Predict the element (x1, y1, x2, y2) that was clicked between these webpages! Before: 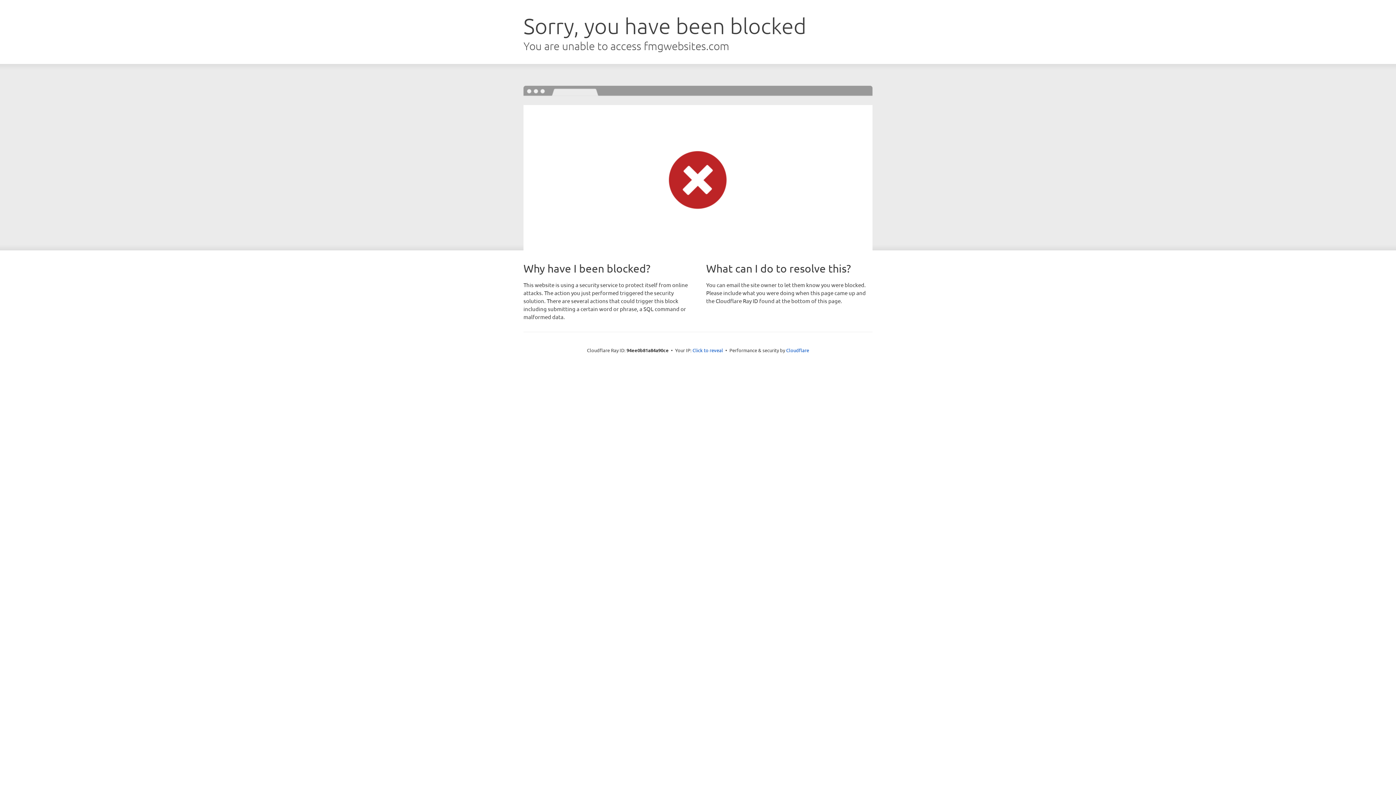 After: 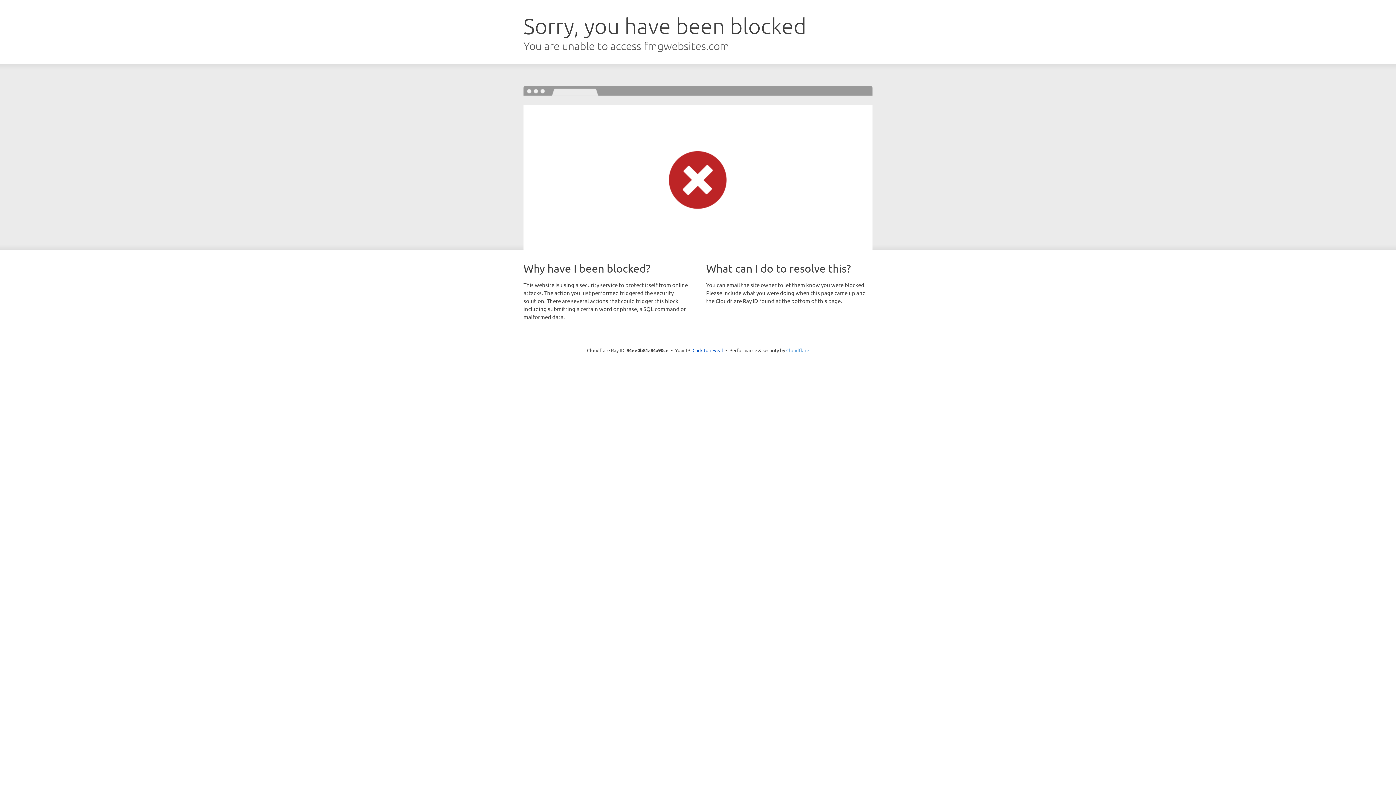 Action: label: Cloudflare bbox: (786, 347, 809, 353)